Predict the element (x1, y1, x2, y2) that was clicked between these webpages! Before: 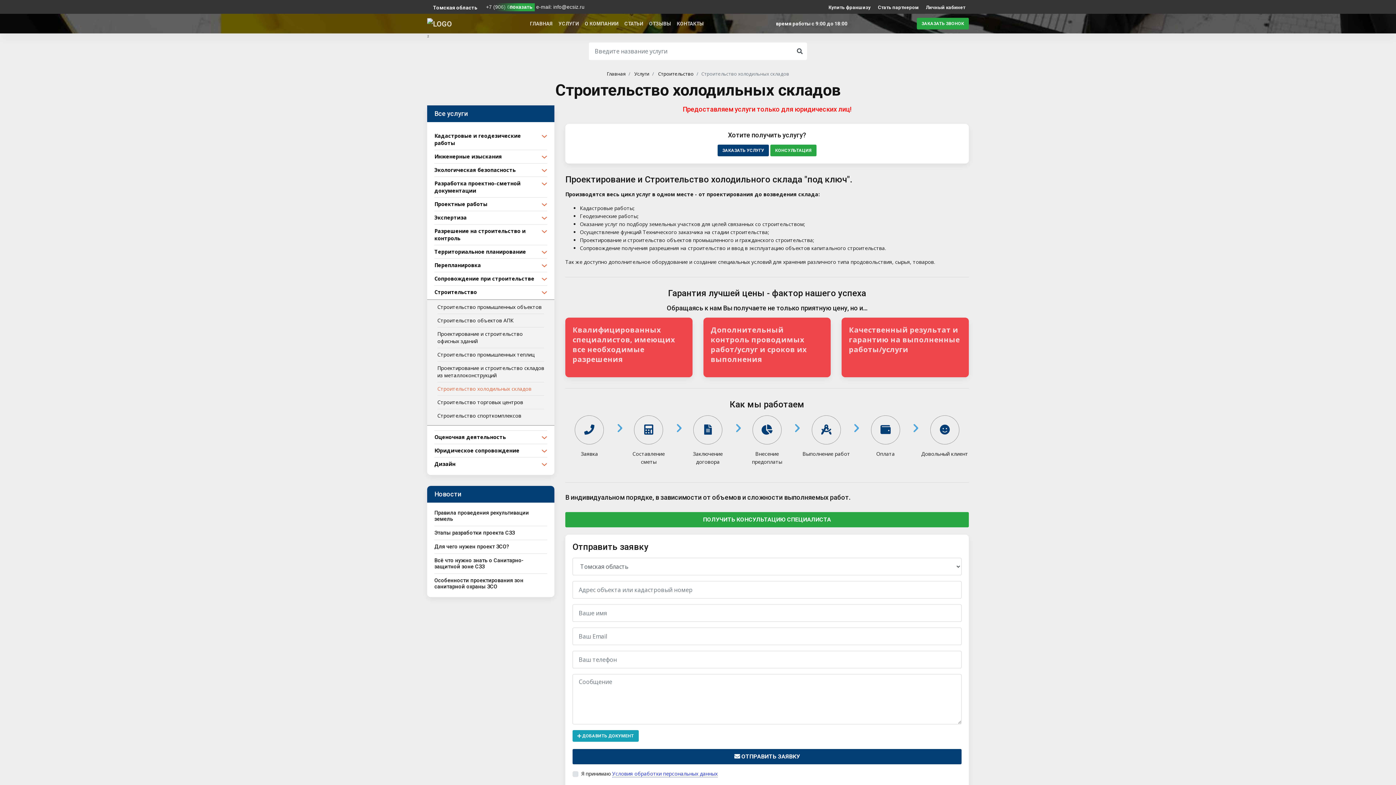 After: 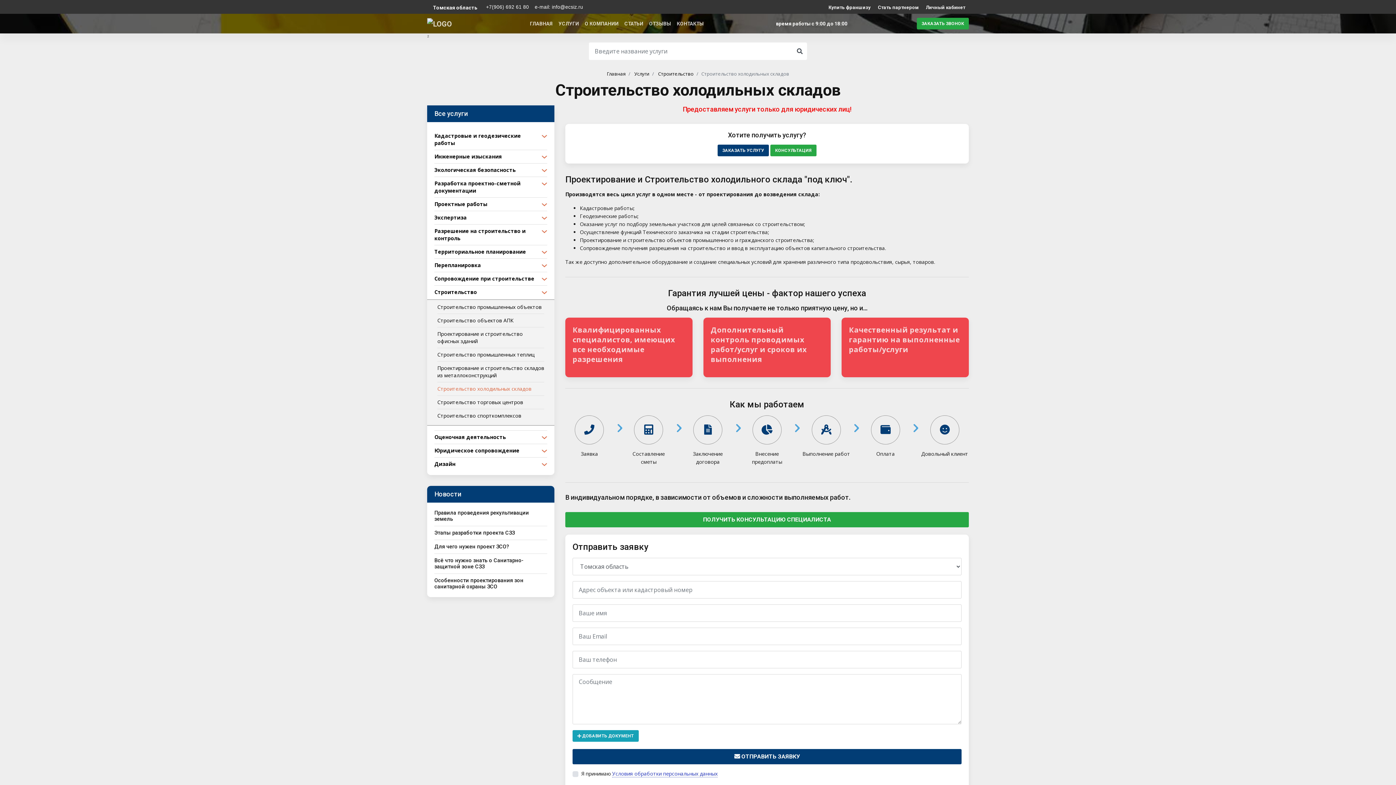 Action: label: +7 (906) 692 61 80
показать   bbox: (483, 3, 533, 11)